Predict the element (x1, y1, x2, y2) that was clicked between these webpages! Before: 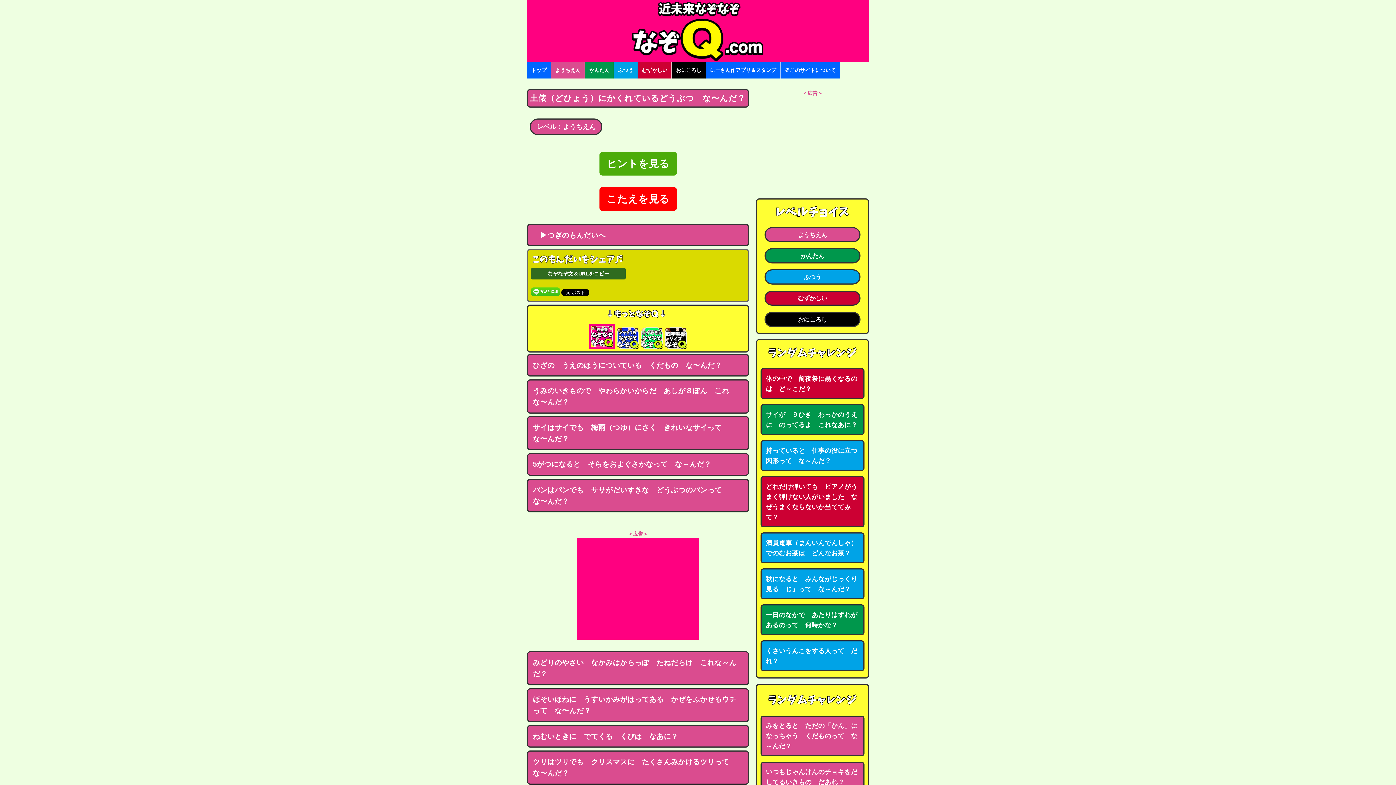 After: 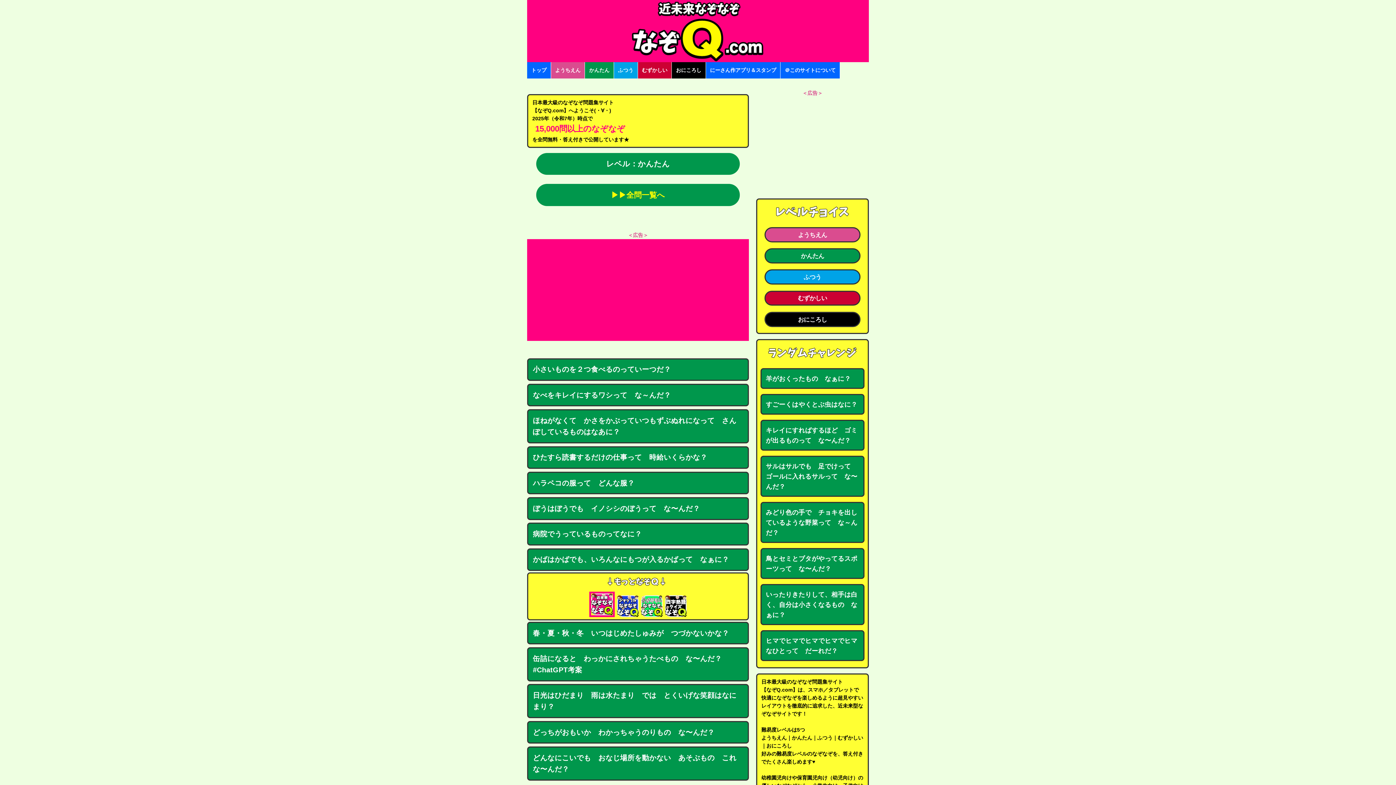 Action: label: かんたん bbox: (585, 62, 613, 78)